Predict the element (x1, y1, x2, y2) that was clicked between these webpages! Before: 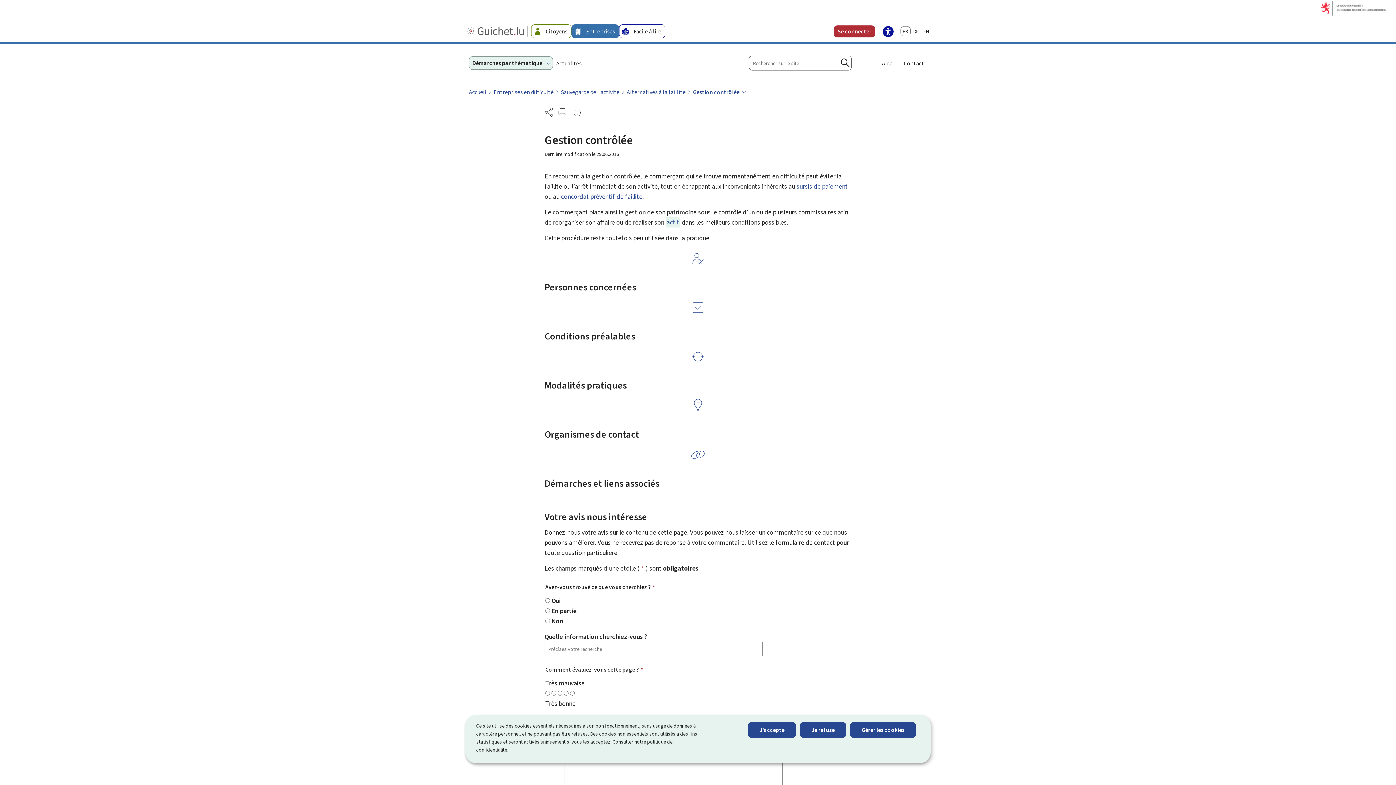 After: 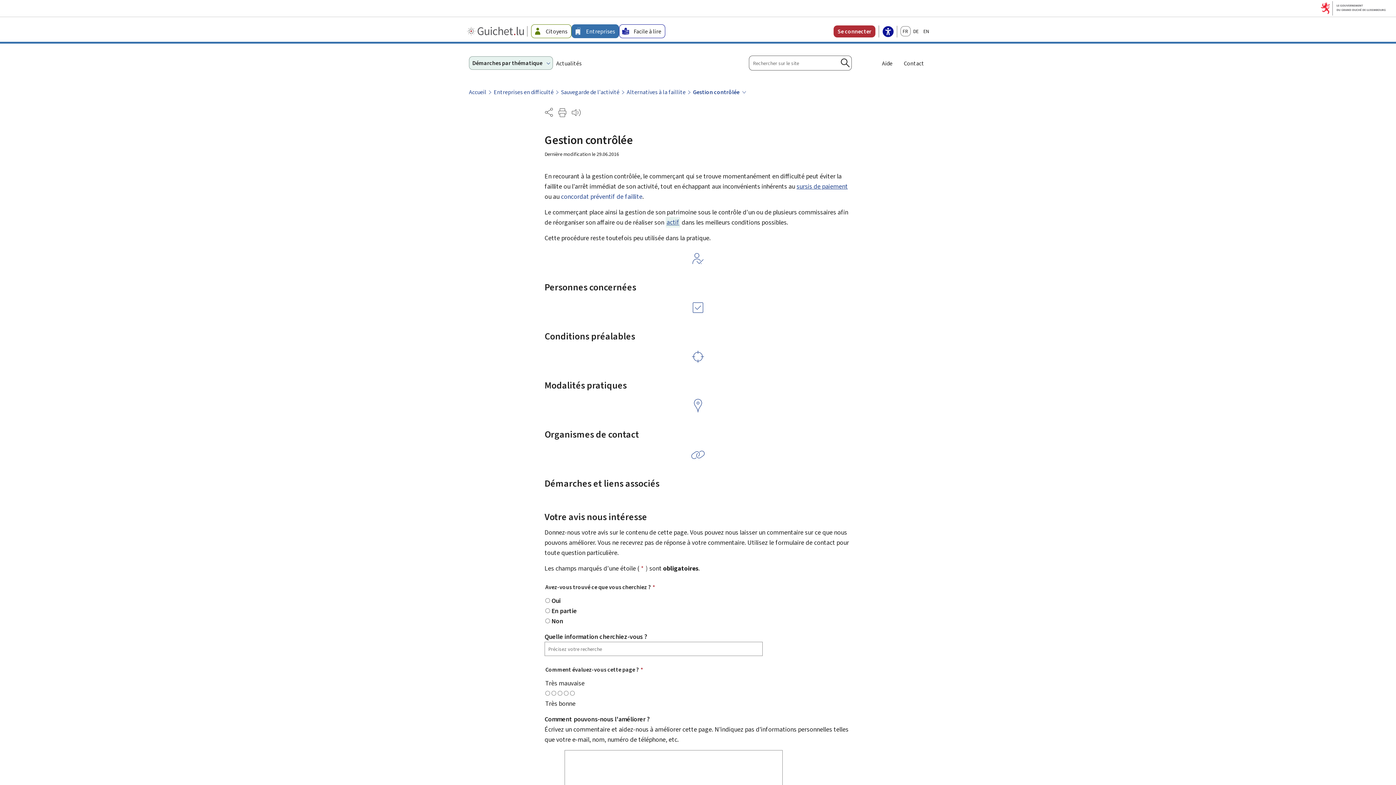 Action: label: Je refuse bbox: (800, 722, 846, 738)